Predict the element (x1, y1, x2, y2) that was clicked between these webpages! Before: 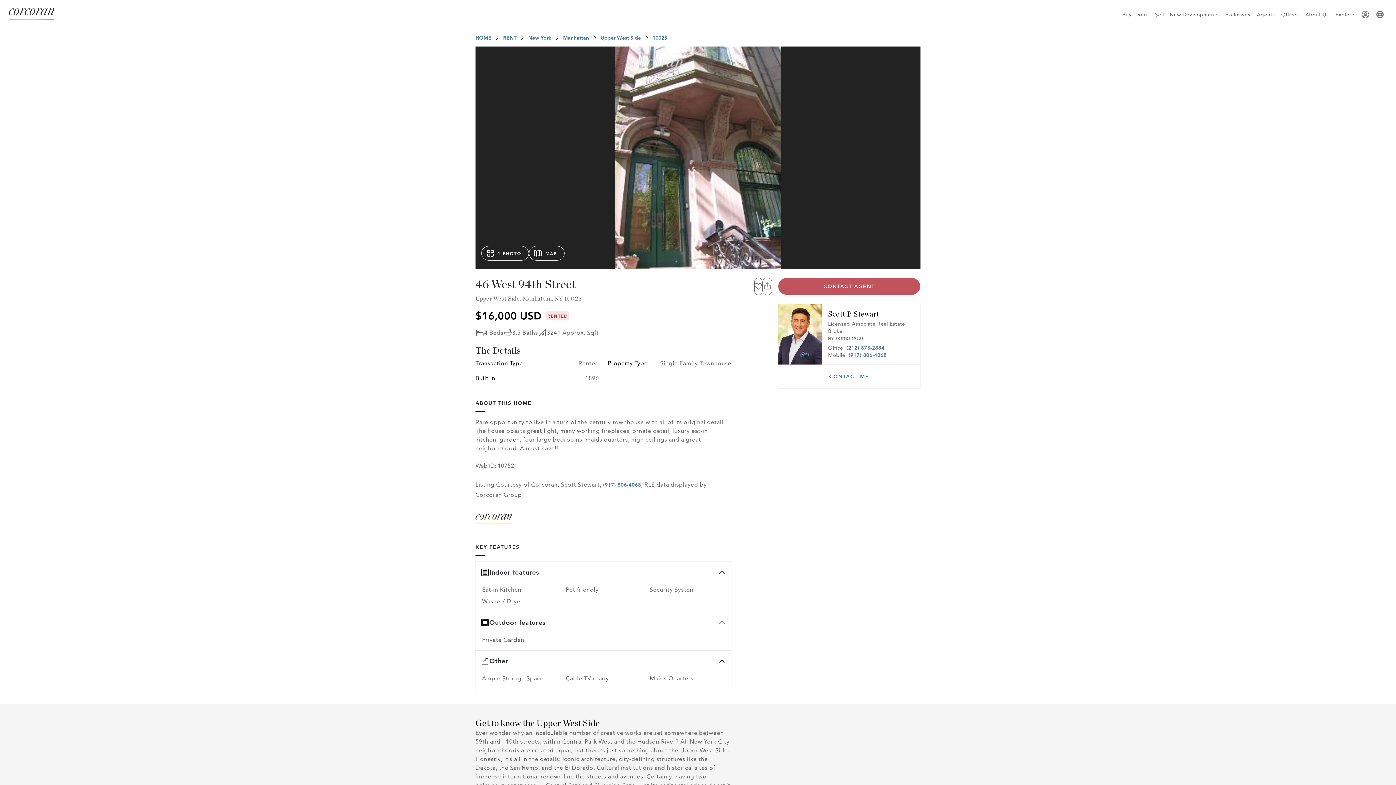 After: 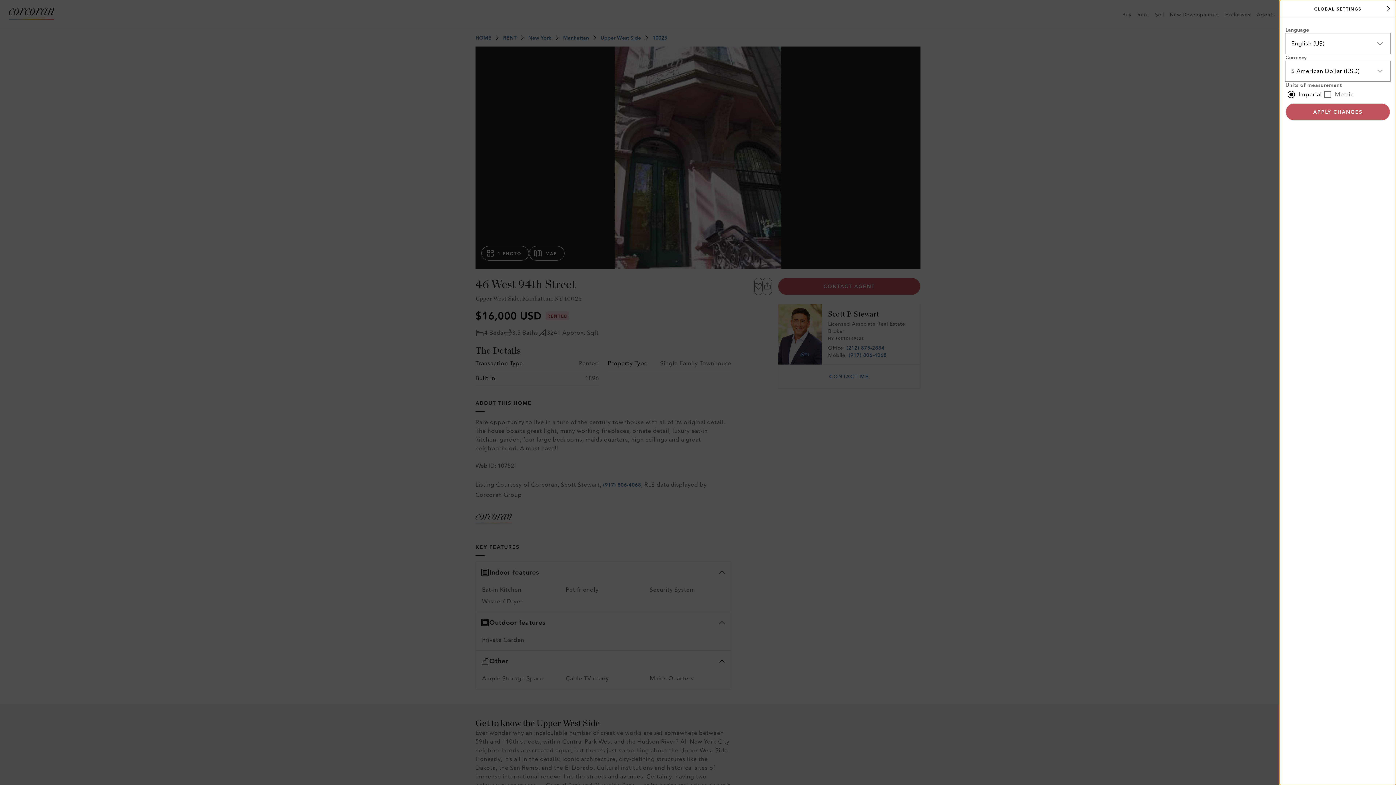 Action: bbox: (1373, 7, 1387, 21) label: Open visitors preferences modal